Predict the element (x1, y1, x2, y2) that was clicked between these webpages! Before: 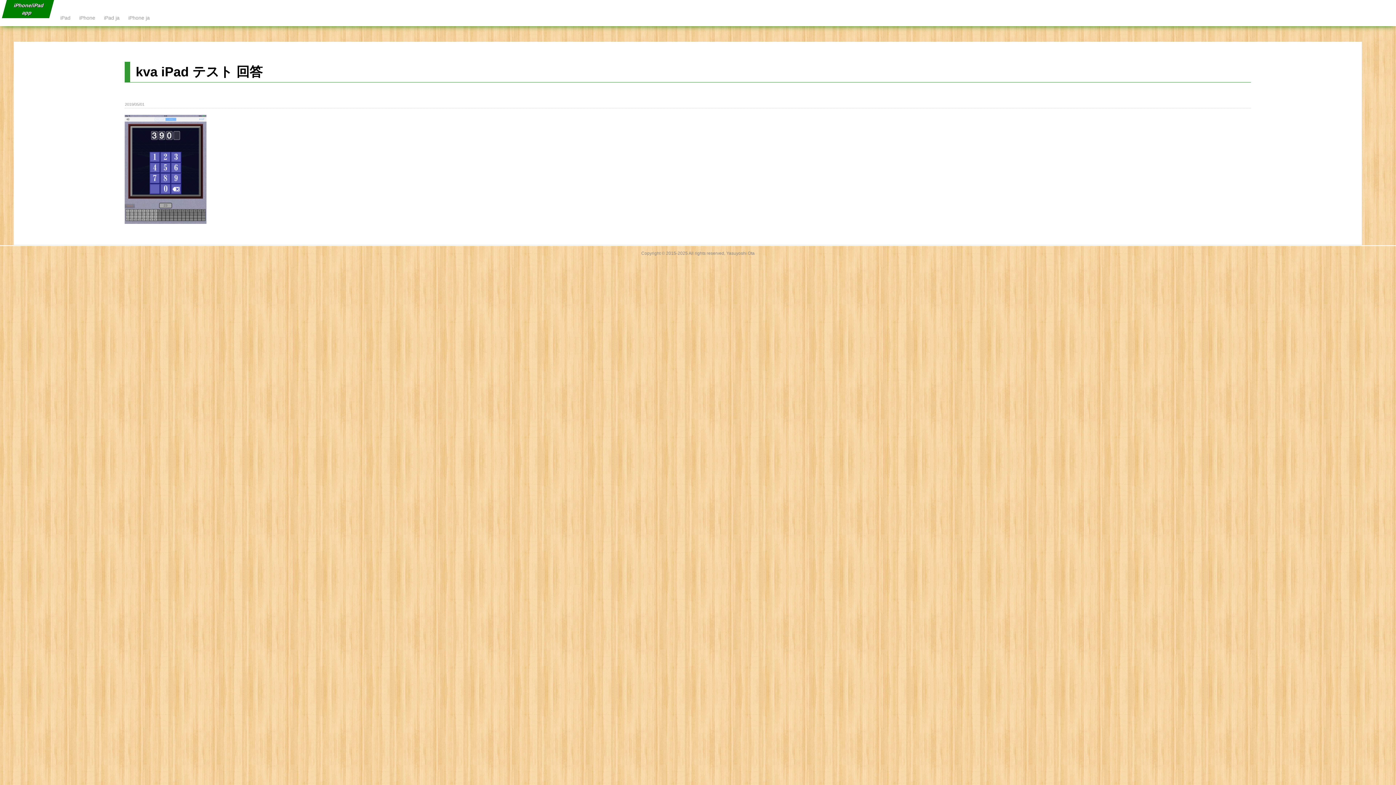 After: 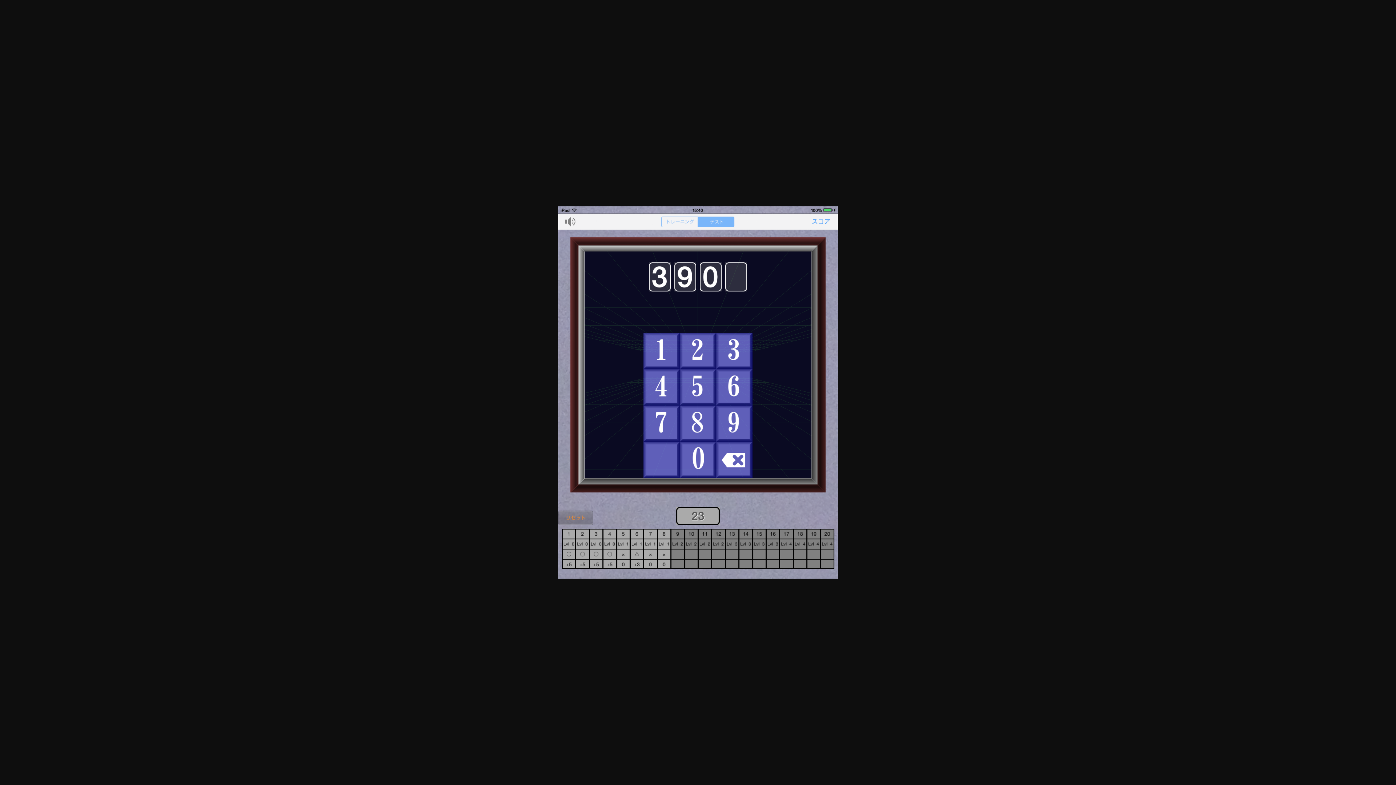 Action: bbox: (124, 218, 206, 225)